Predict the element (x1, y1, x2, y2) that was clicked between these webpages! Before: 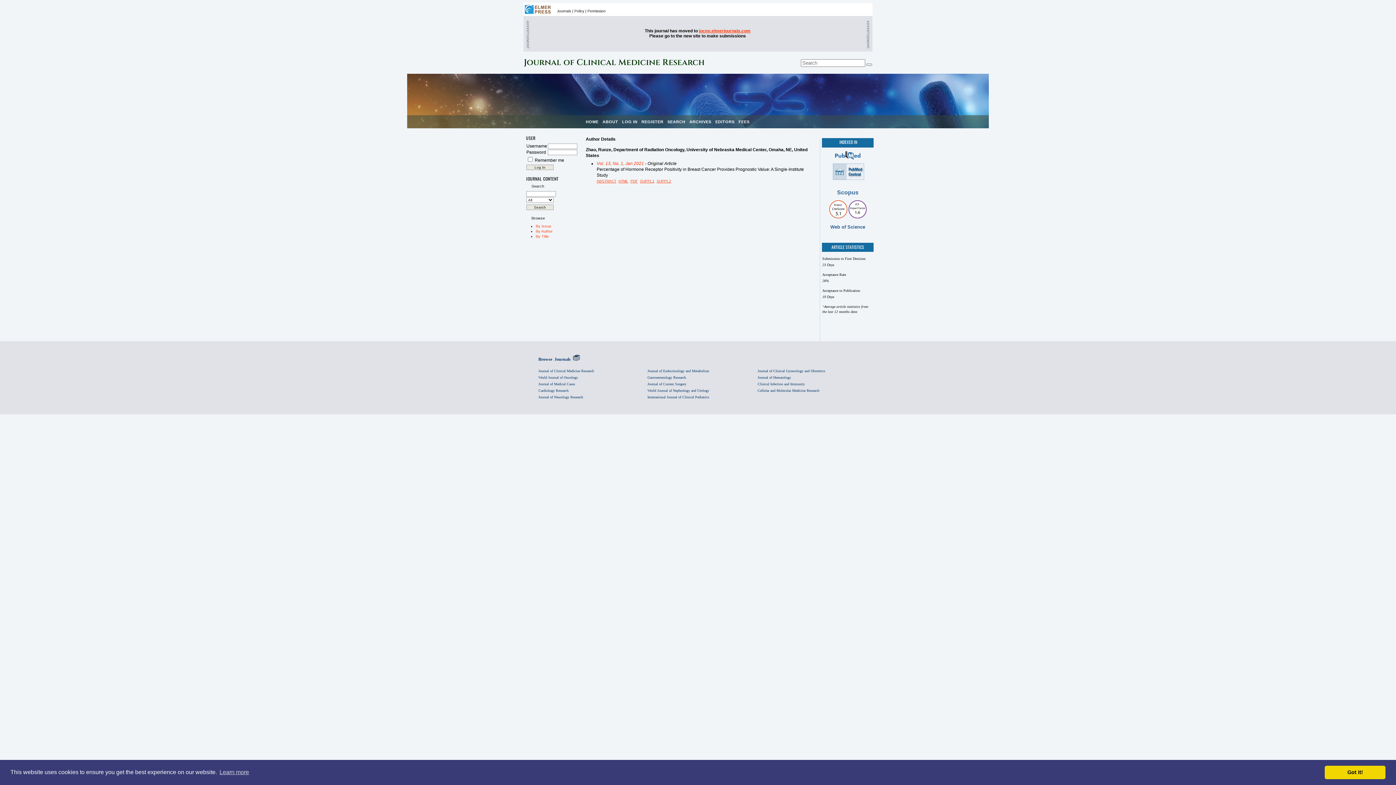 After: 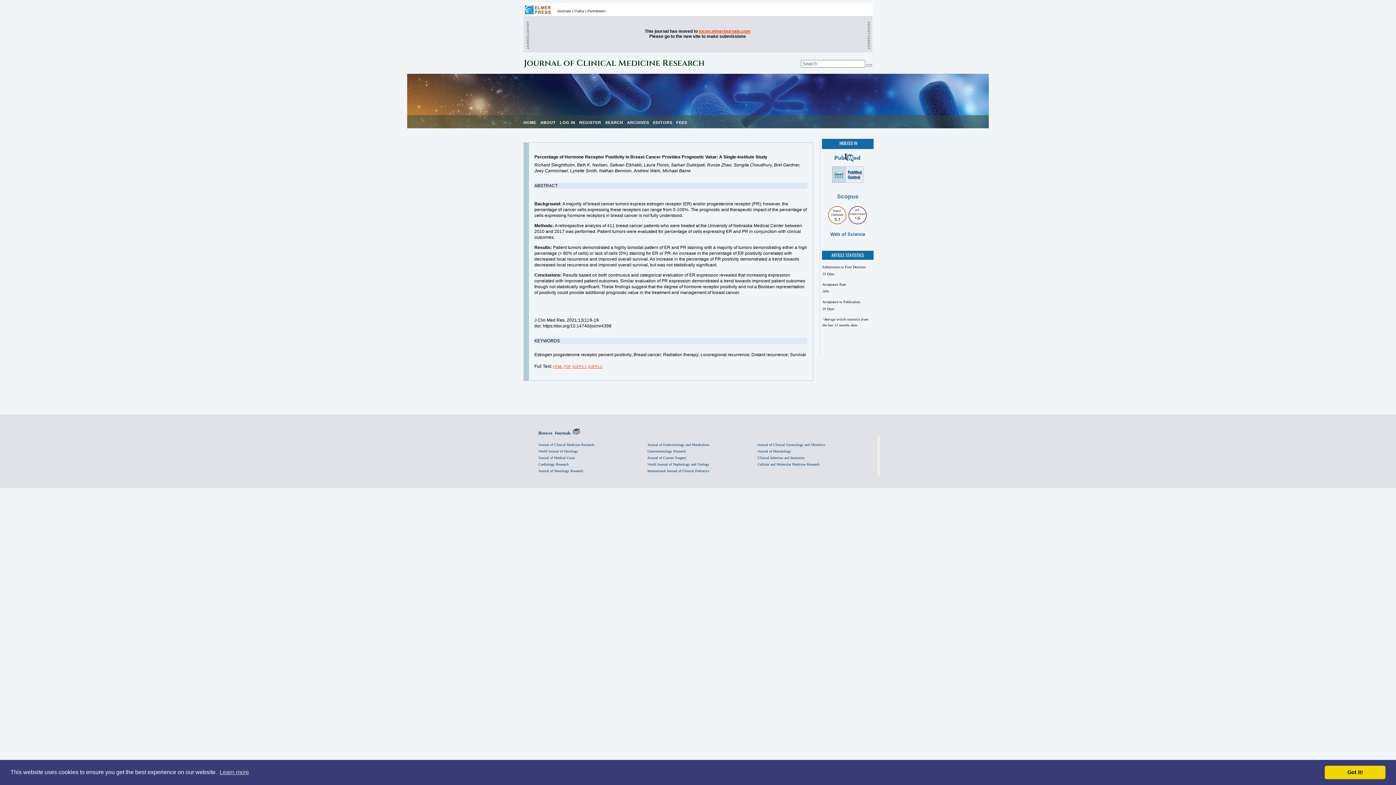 Action: label: ABSTRACT bbox: (596, 179, 616, 183)